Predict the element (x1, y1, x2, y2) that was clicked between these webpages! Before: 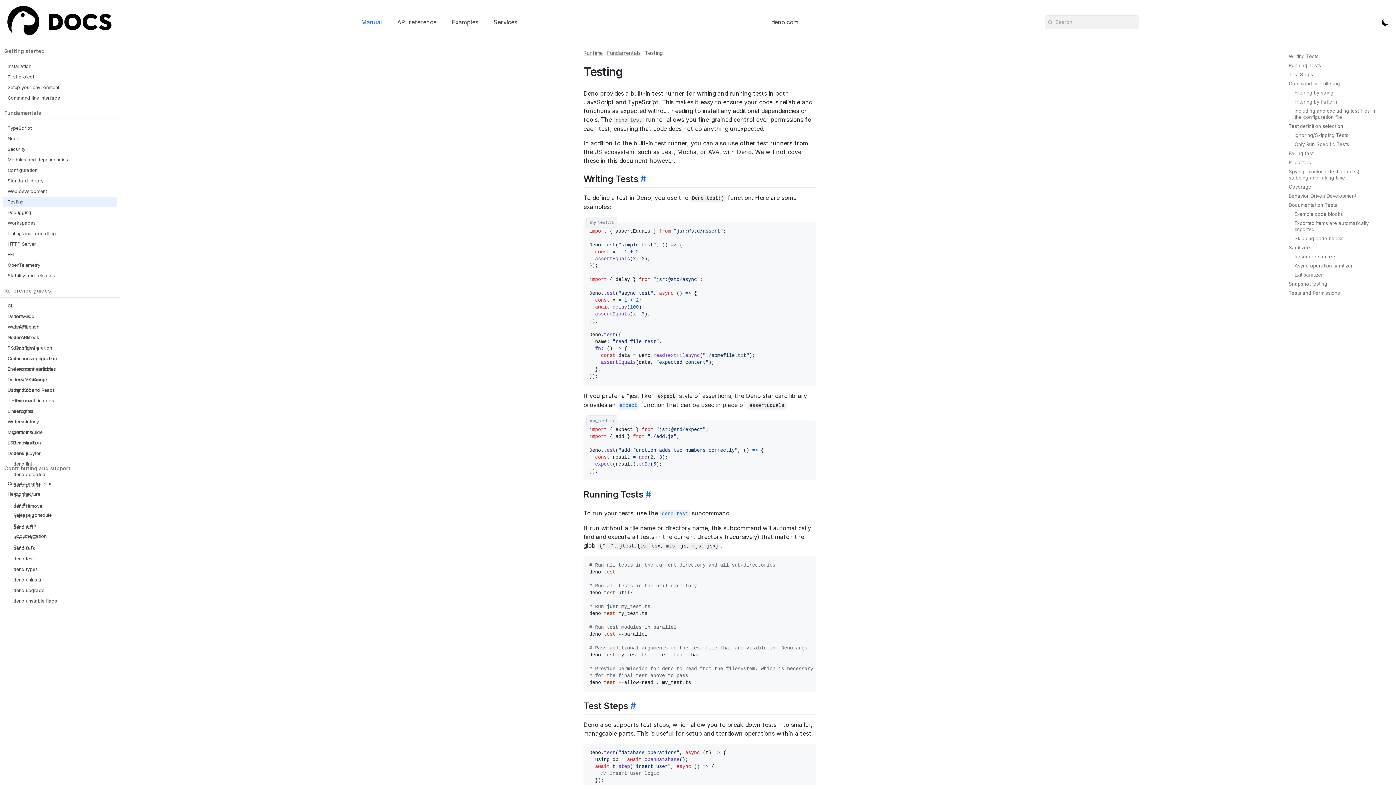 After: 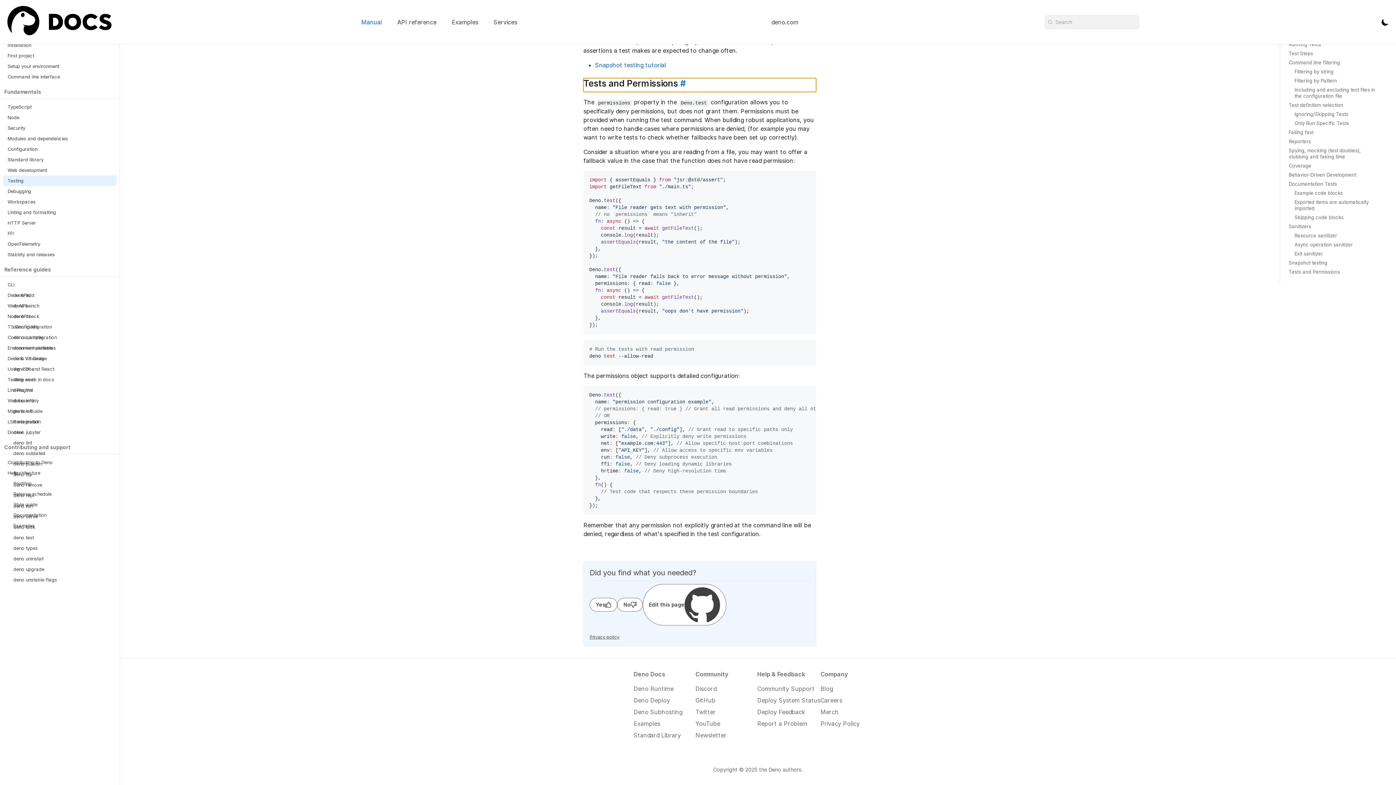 Action: label: Tests and Permissions bbox: (1289, 290, 1340, 296)